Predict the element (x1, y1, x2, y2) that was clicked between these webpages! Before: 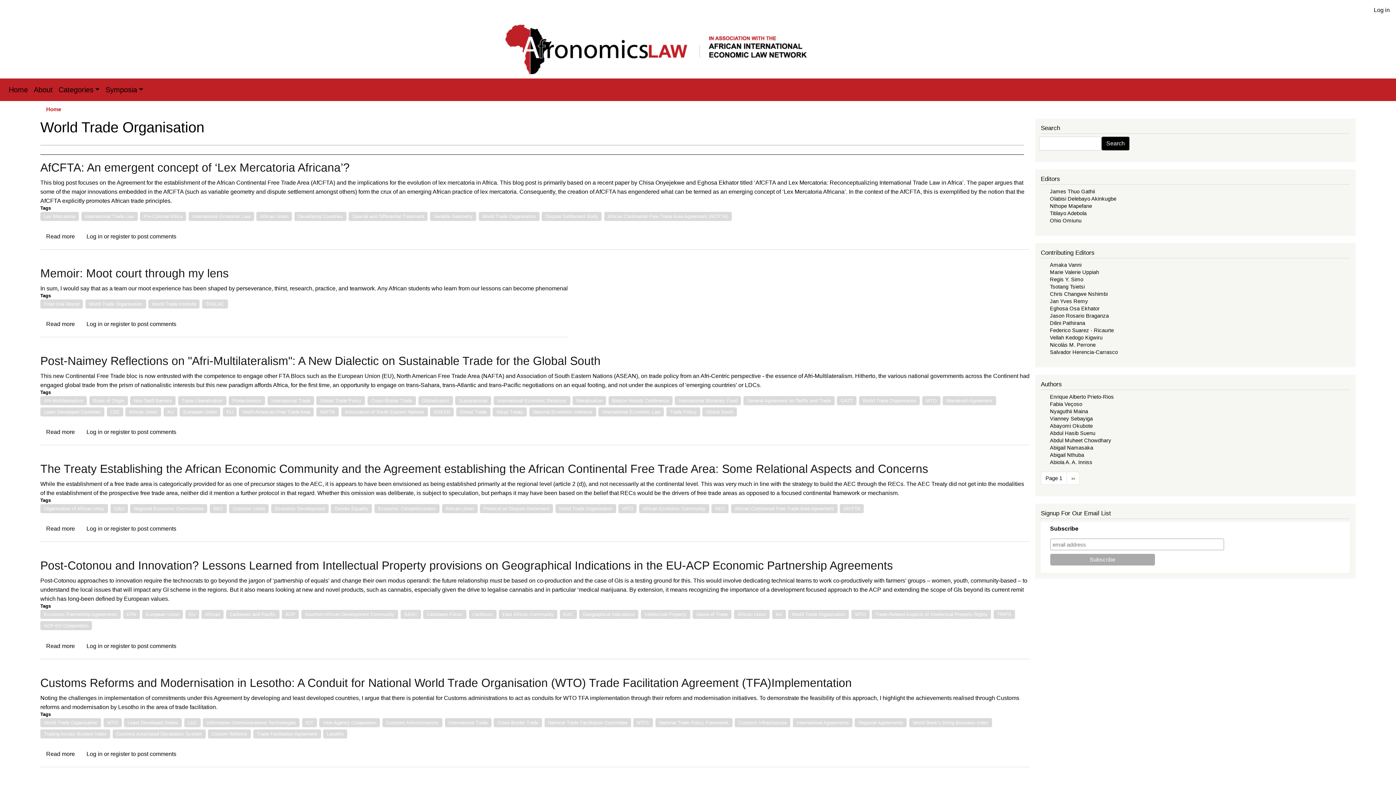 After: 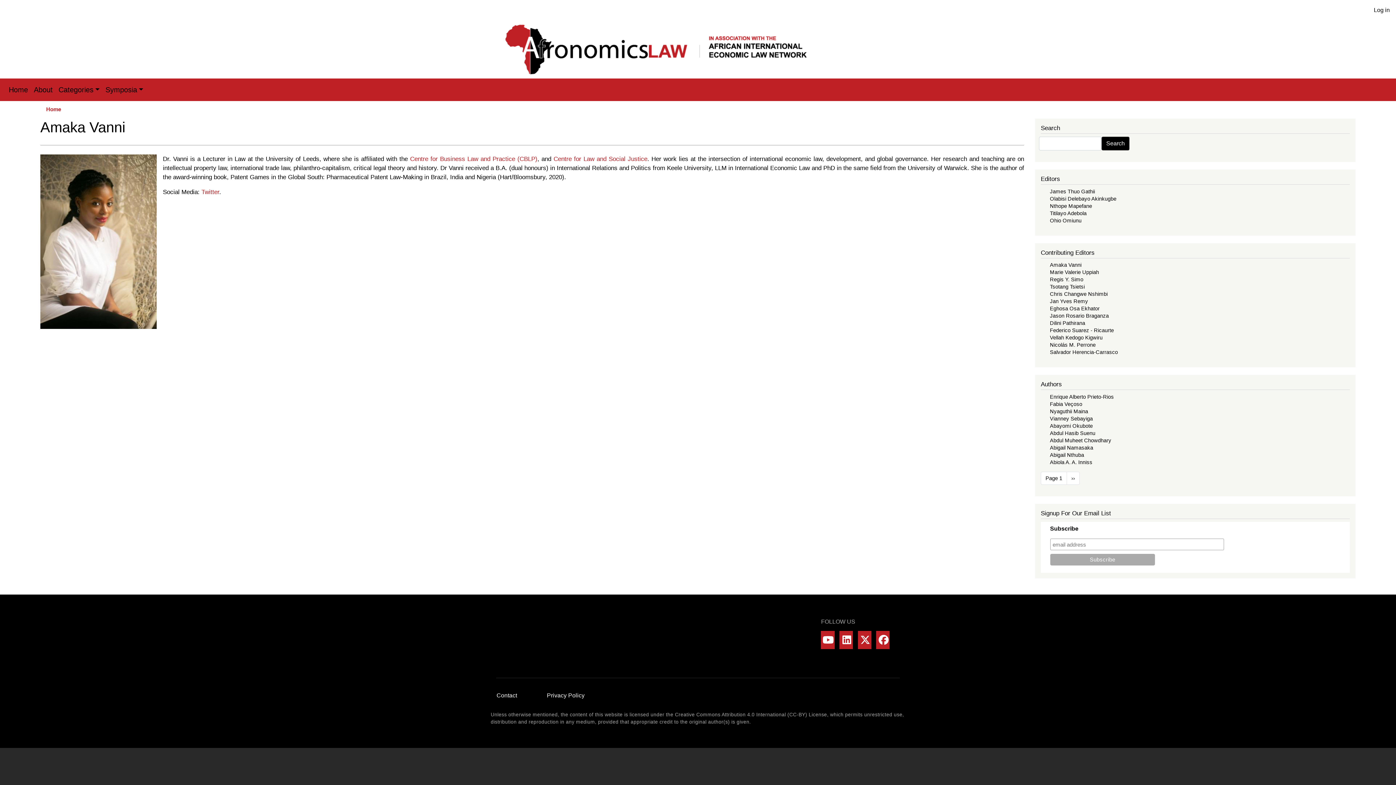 Action: bbox: (1050, 262, 1081, 268) label: Amaka Vanni